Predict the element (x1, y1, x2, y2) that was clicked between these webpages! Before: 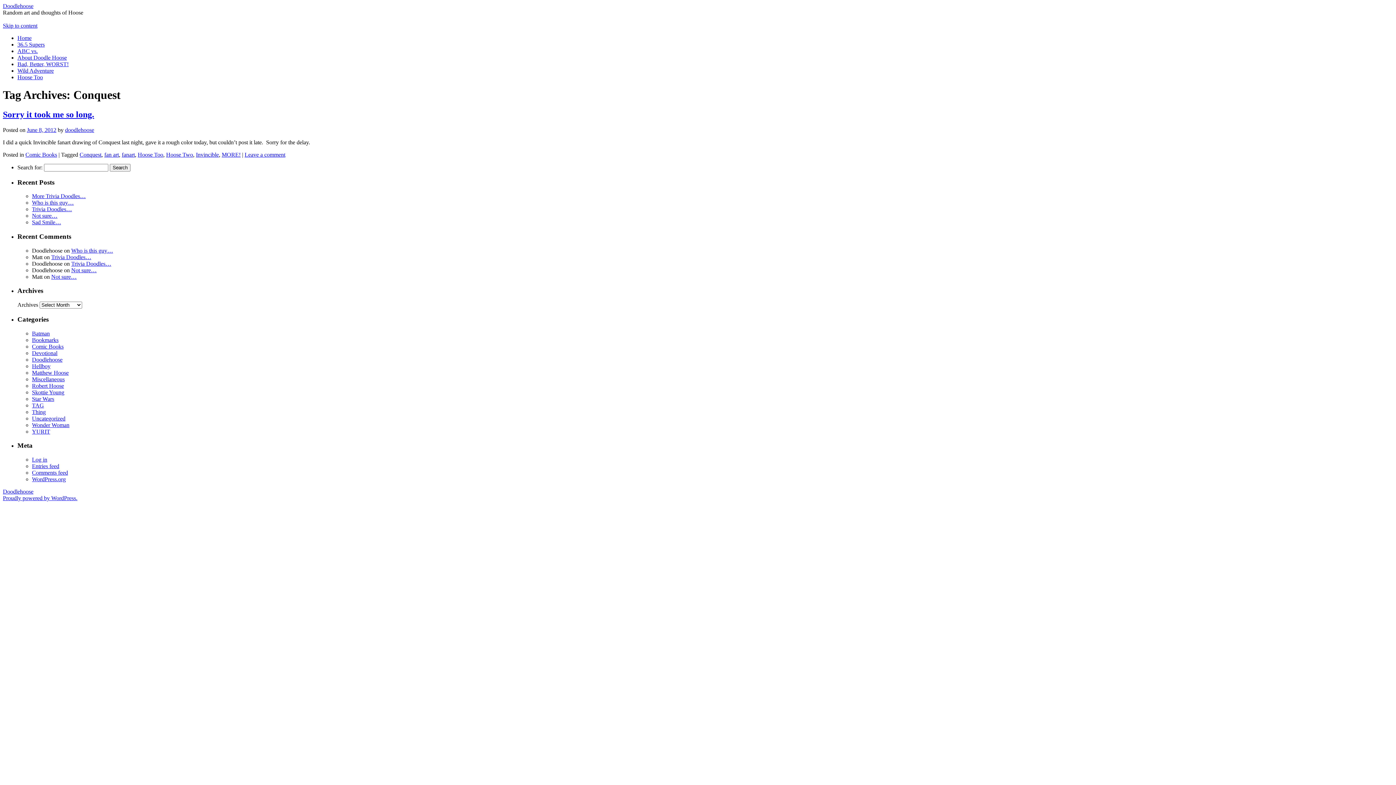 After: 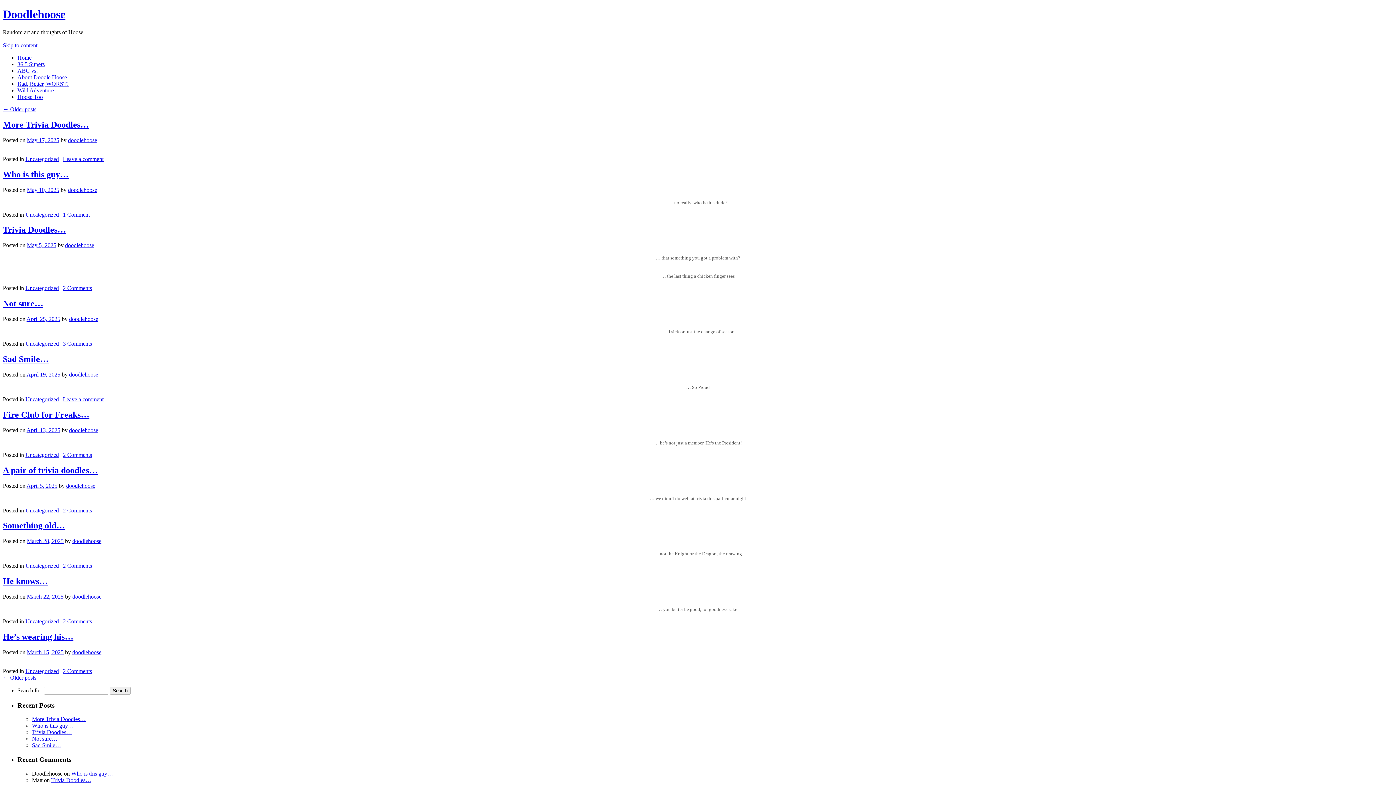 Action: label: Home bbox: (17, 34, 31, 41)